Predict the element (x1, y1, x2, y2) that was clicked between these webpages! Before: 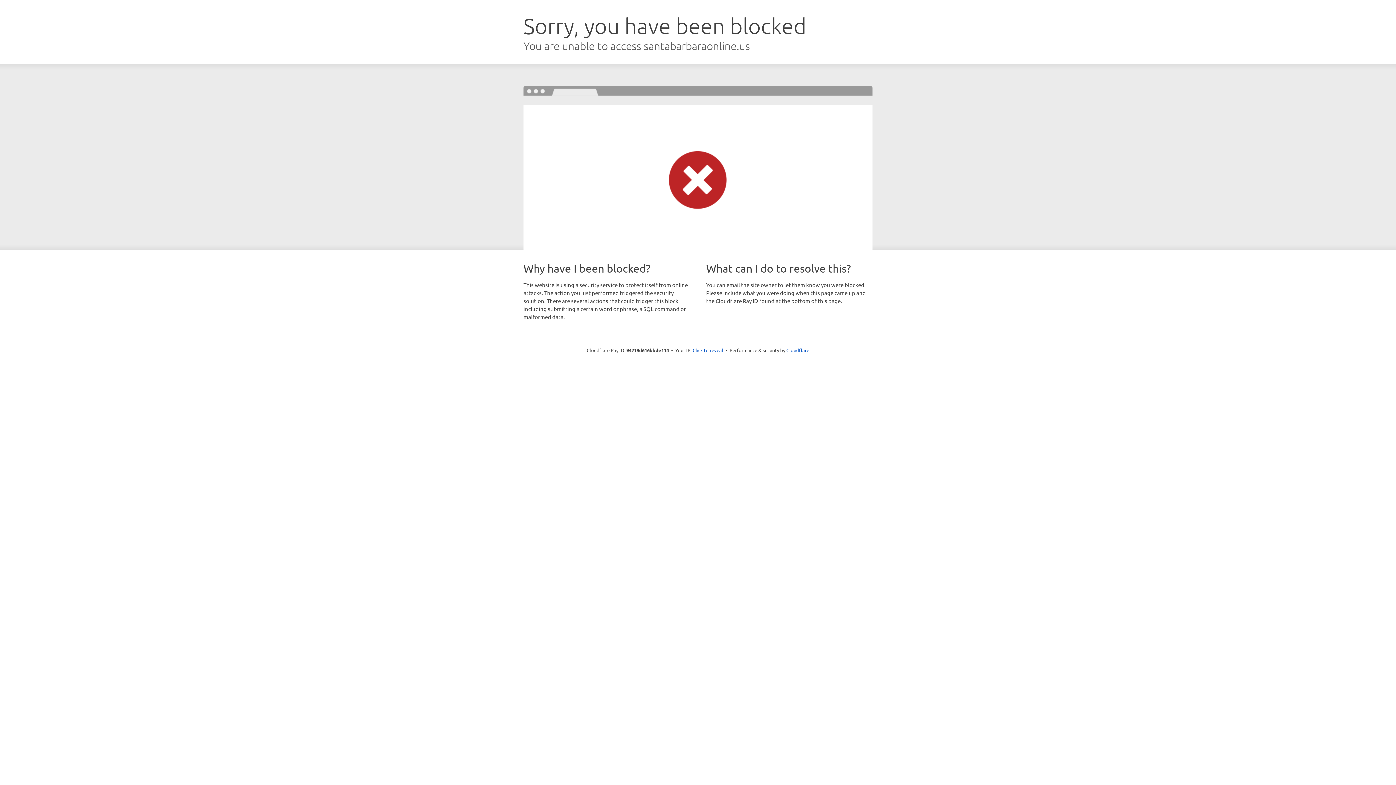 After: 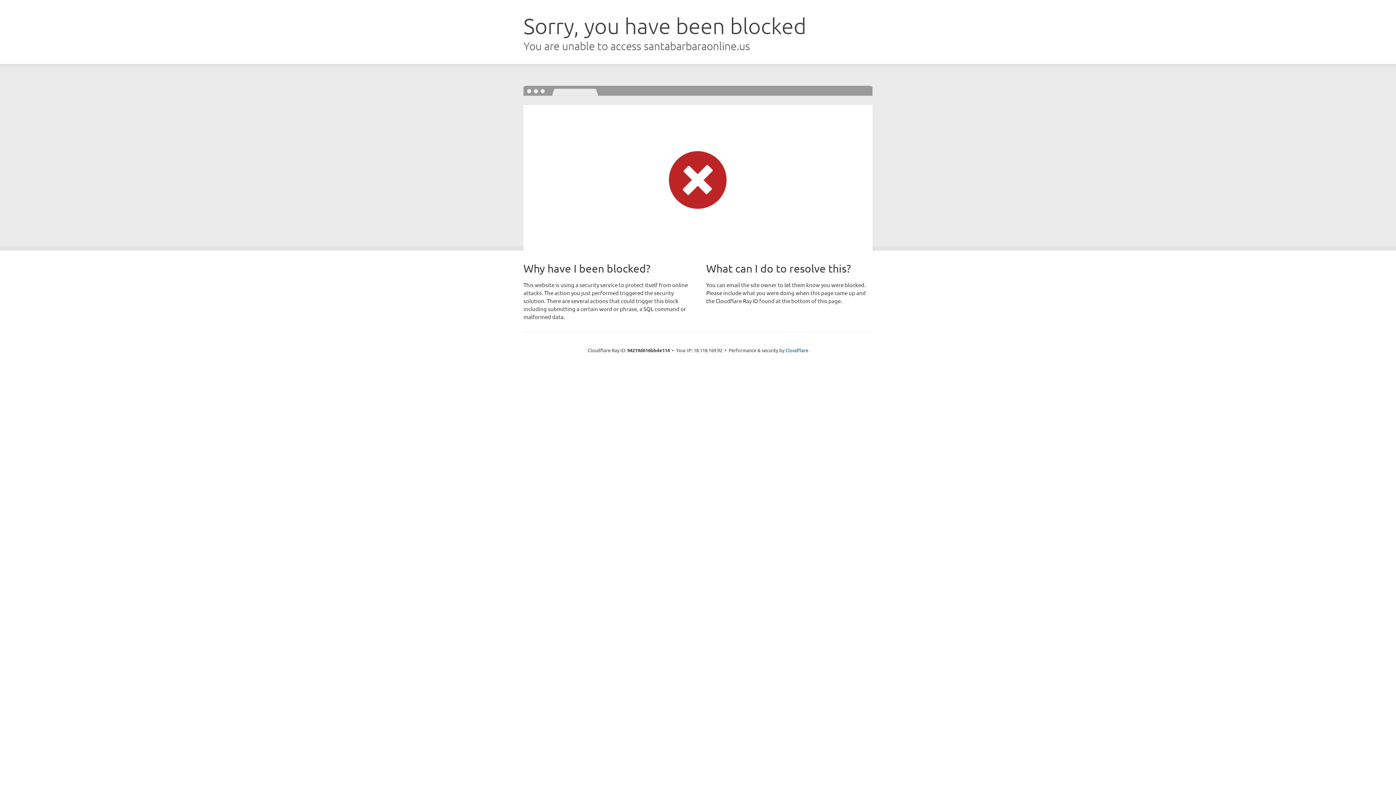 Action: label: Click to reveal bbox: (692, 346, 723, 353)